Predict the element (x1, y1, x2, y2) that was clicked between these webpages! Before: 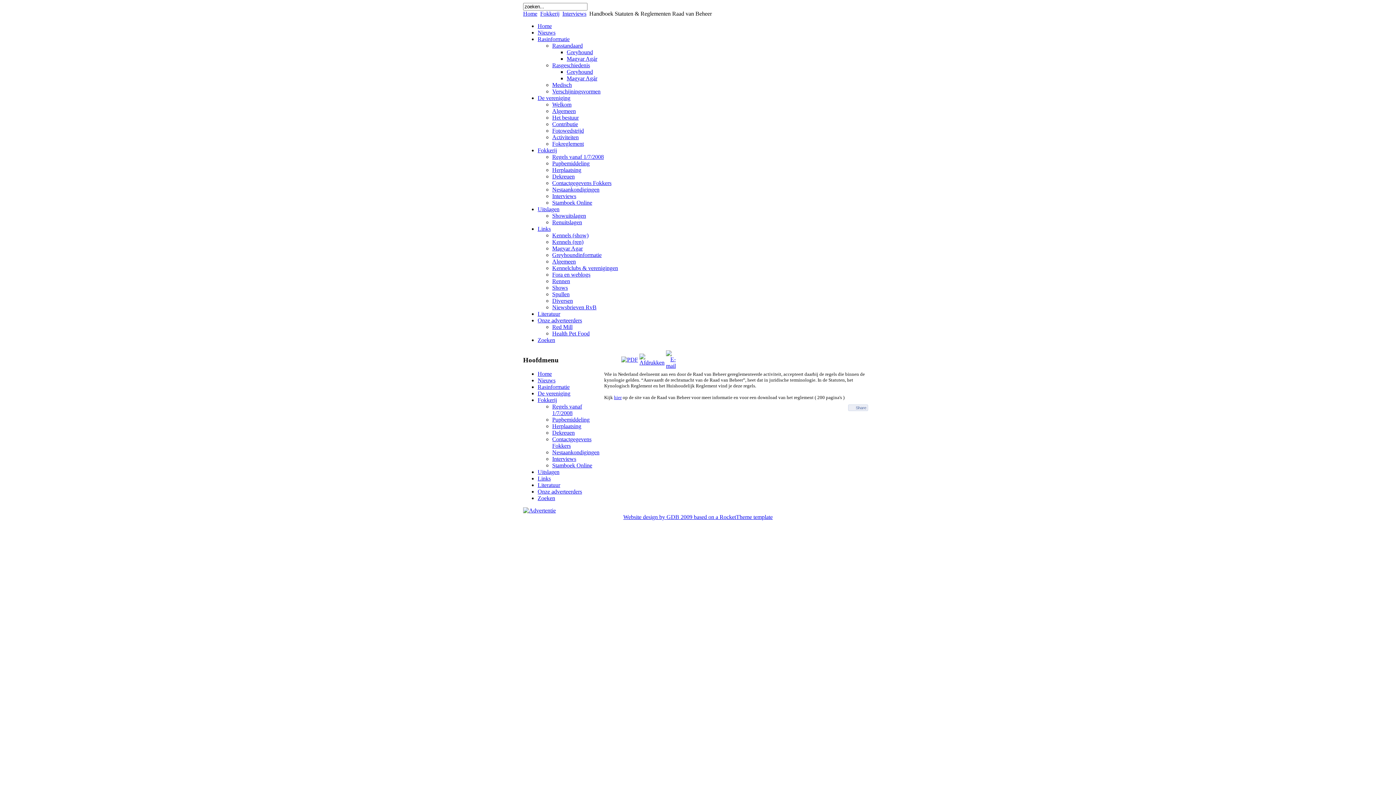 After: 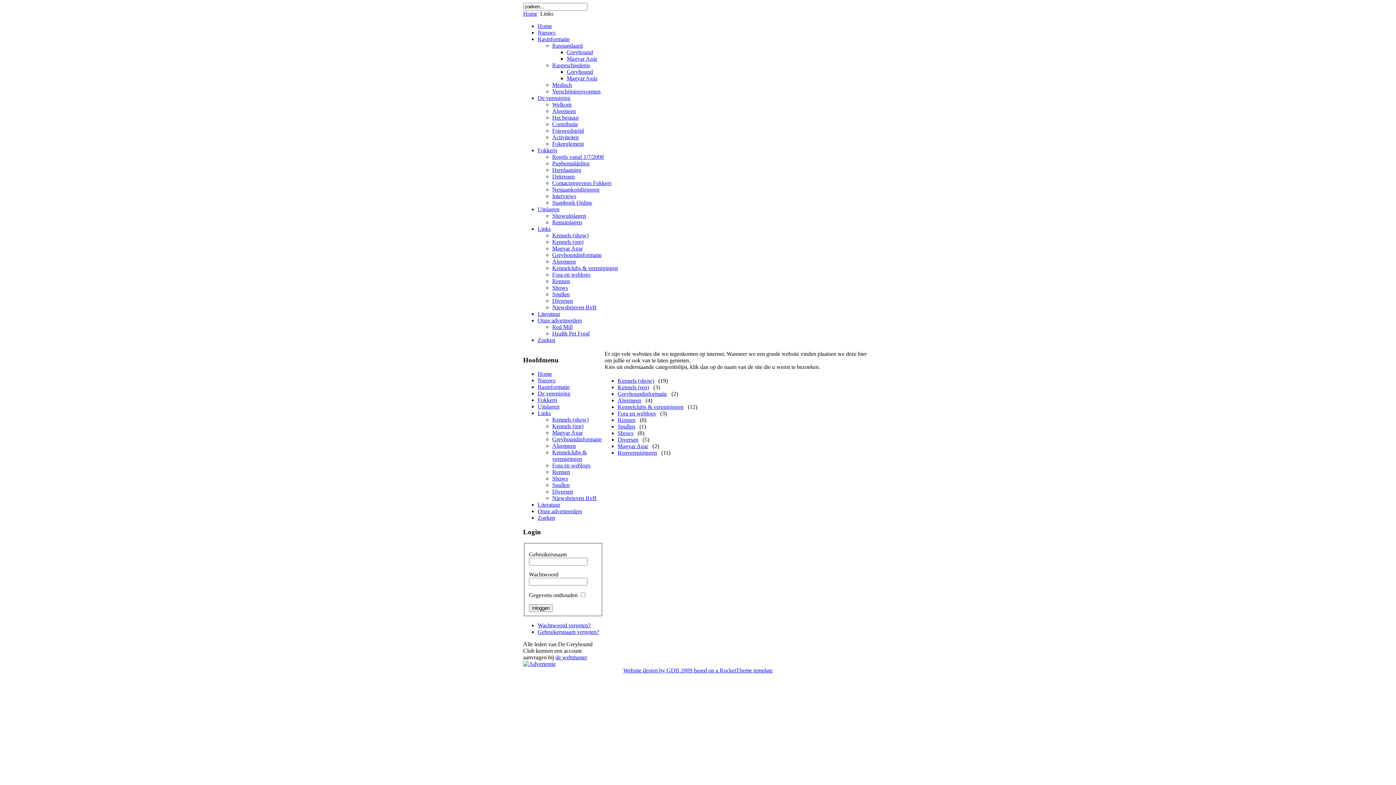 Action: label: Links bbox: (537, 475, 550, 481)